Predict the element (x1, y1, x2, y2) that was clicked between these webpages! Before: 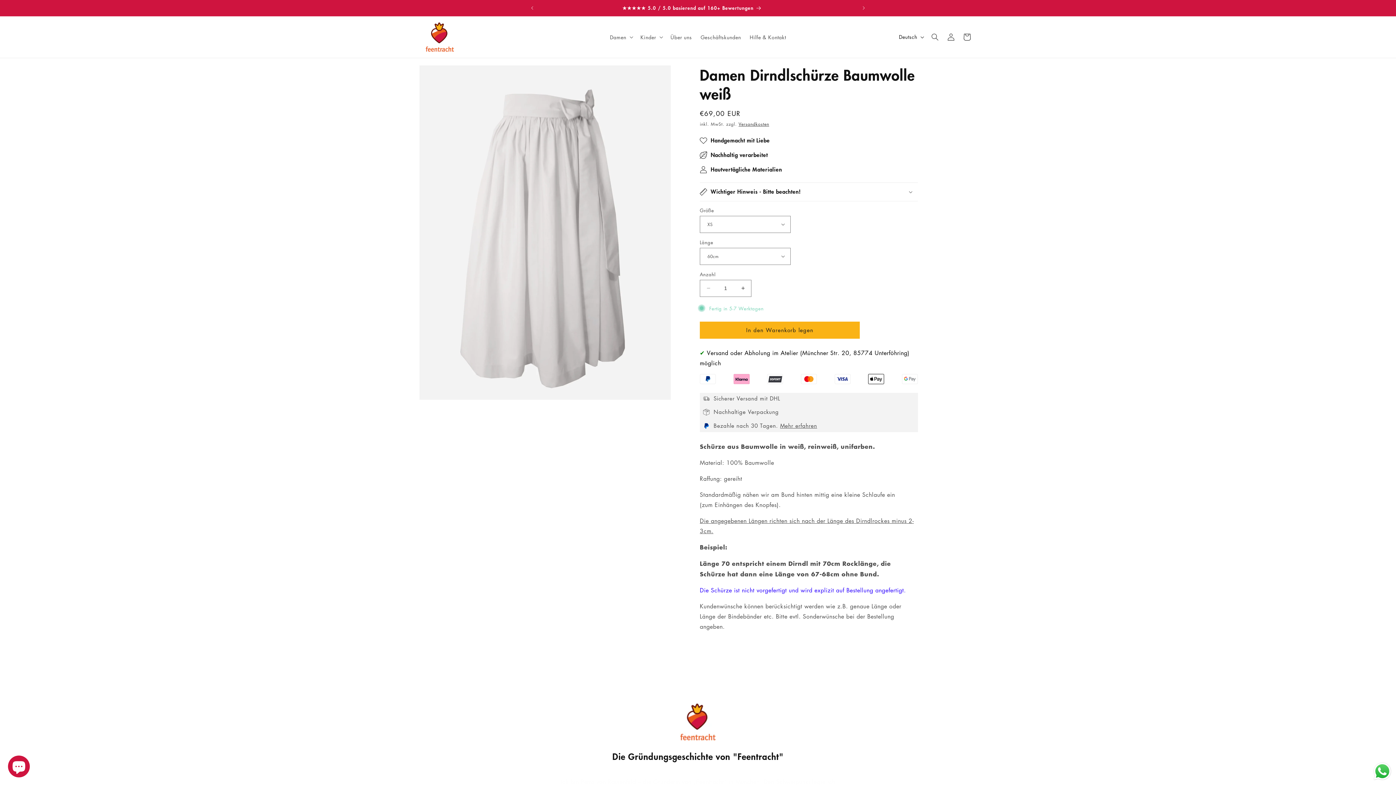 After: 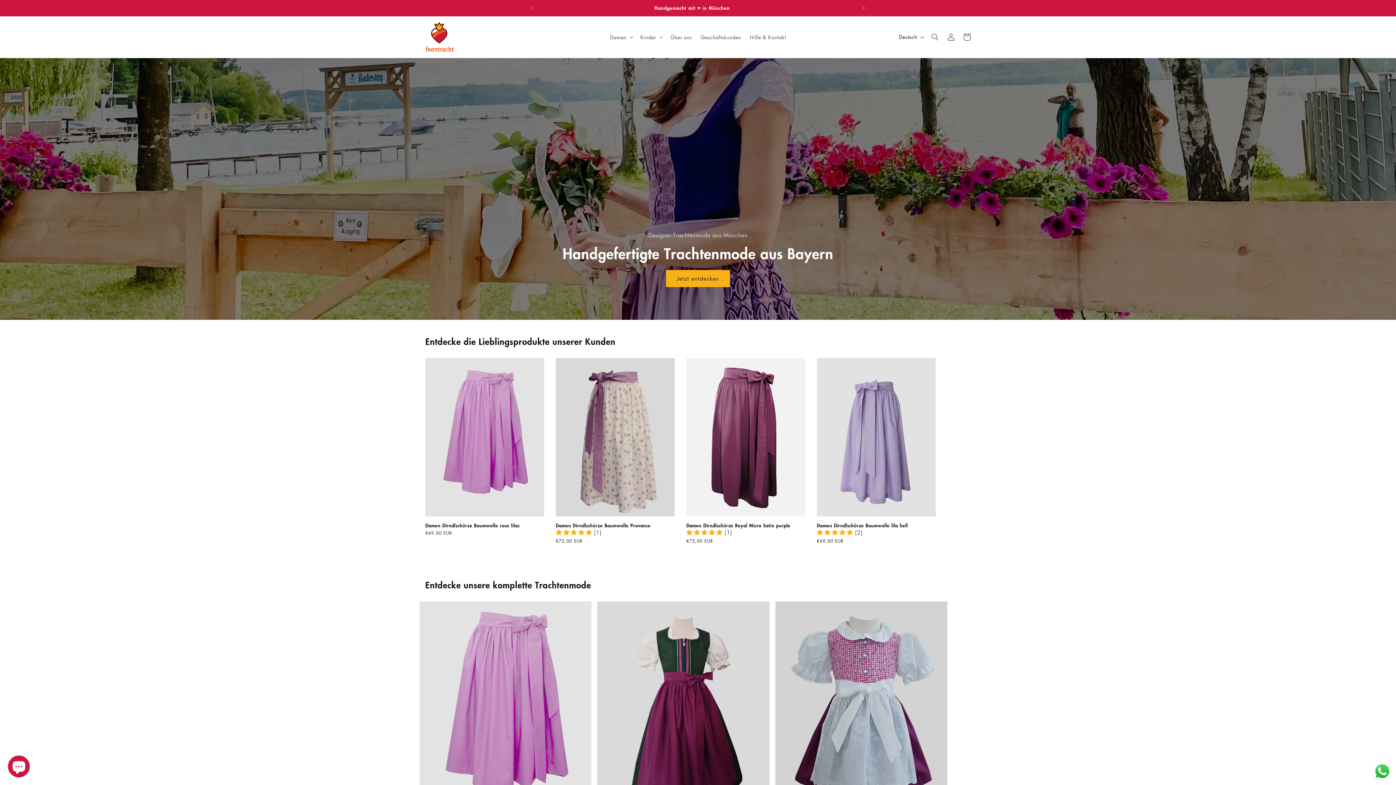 Action: bbox: (422, 19, 457, 54)